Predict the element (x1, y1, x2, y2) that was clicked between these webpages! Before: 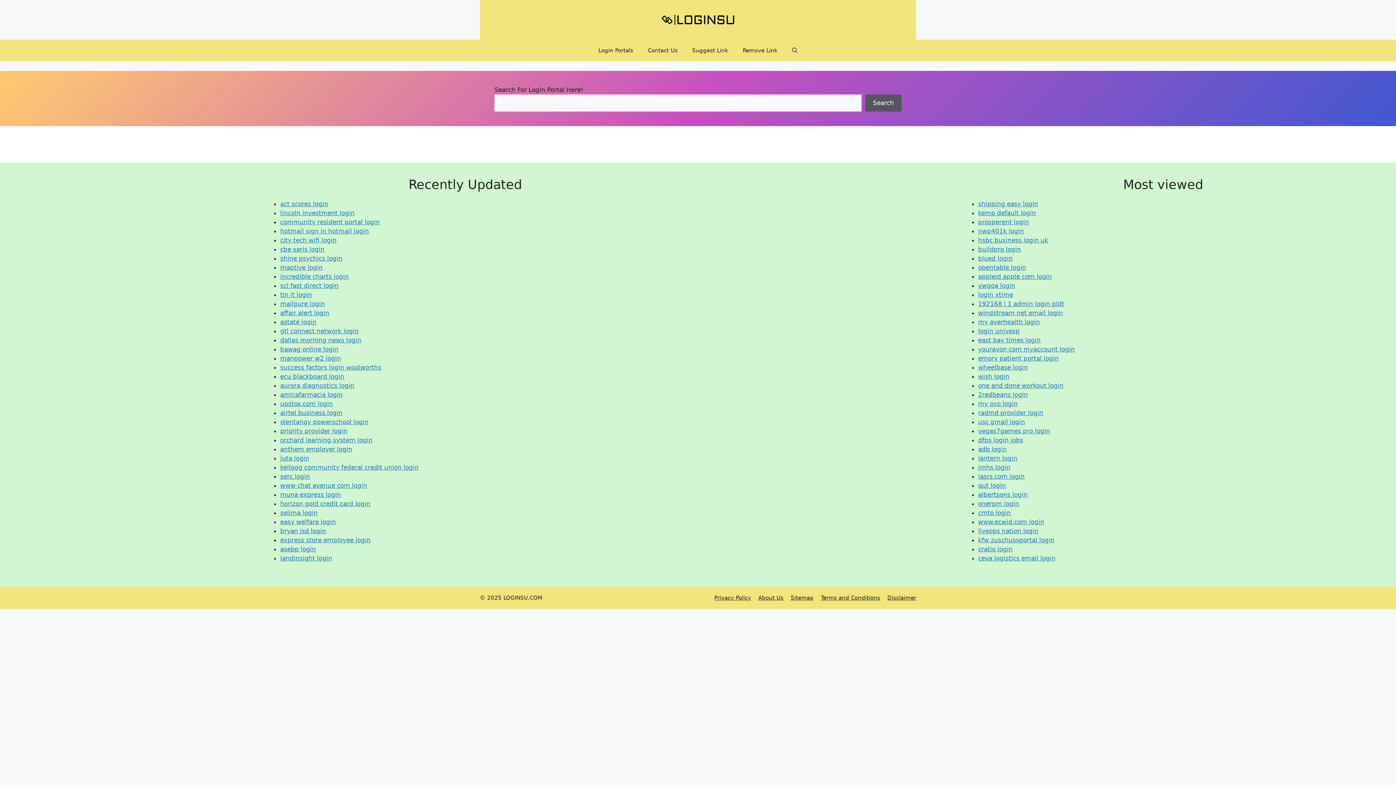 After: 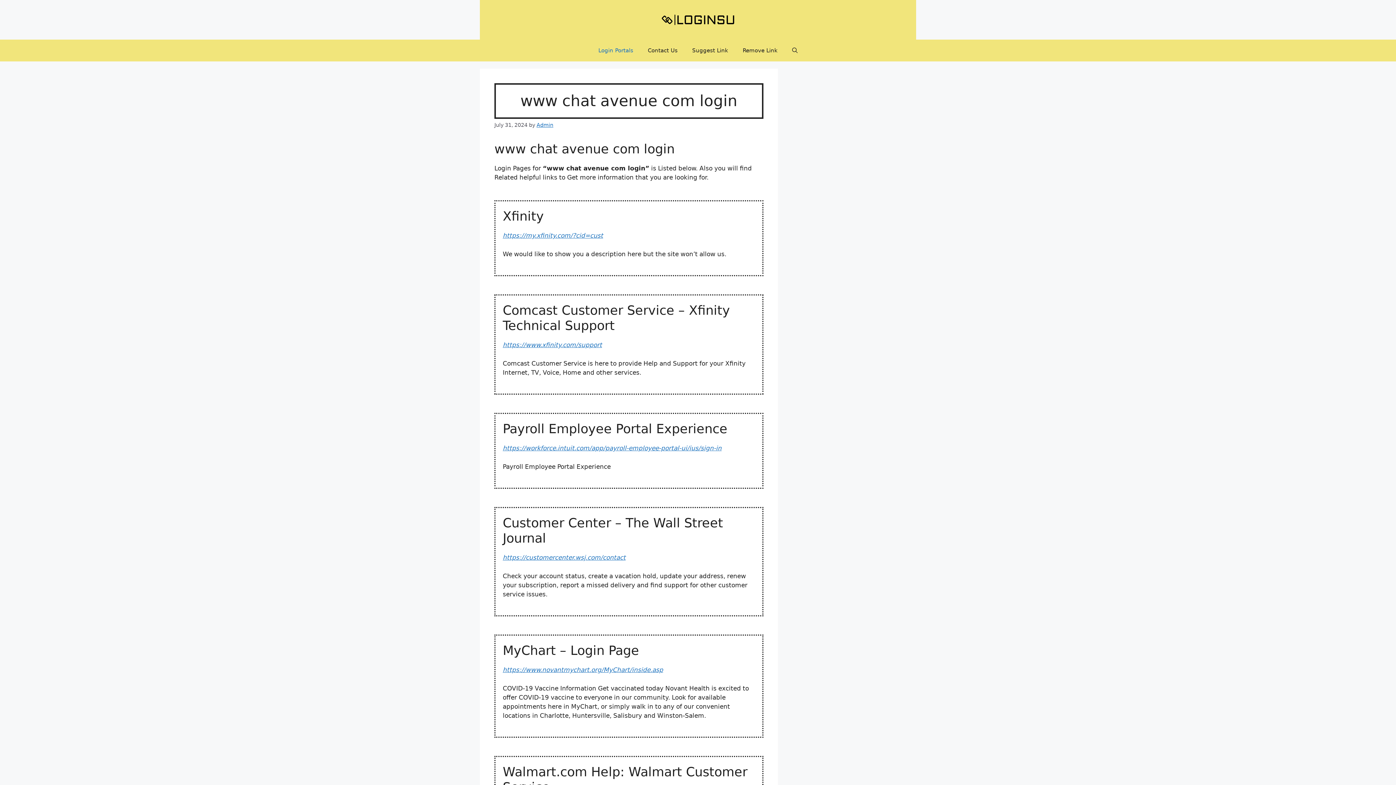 Action: bbox: (280, 482, 367, 489) label: www chat avenue com login